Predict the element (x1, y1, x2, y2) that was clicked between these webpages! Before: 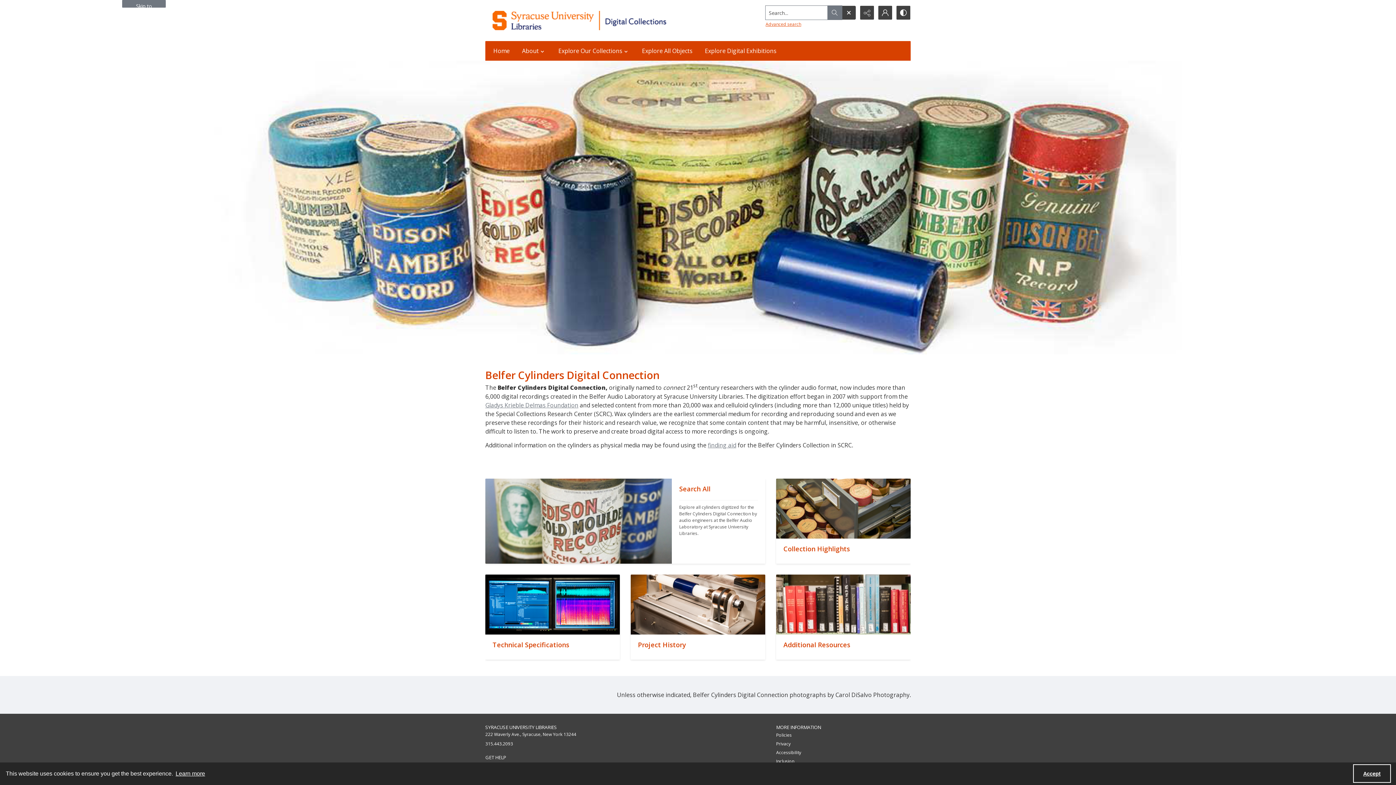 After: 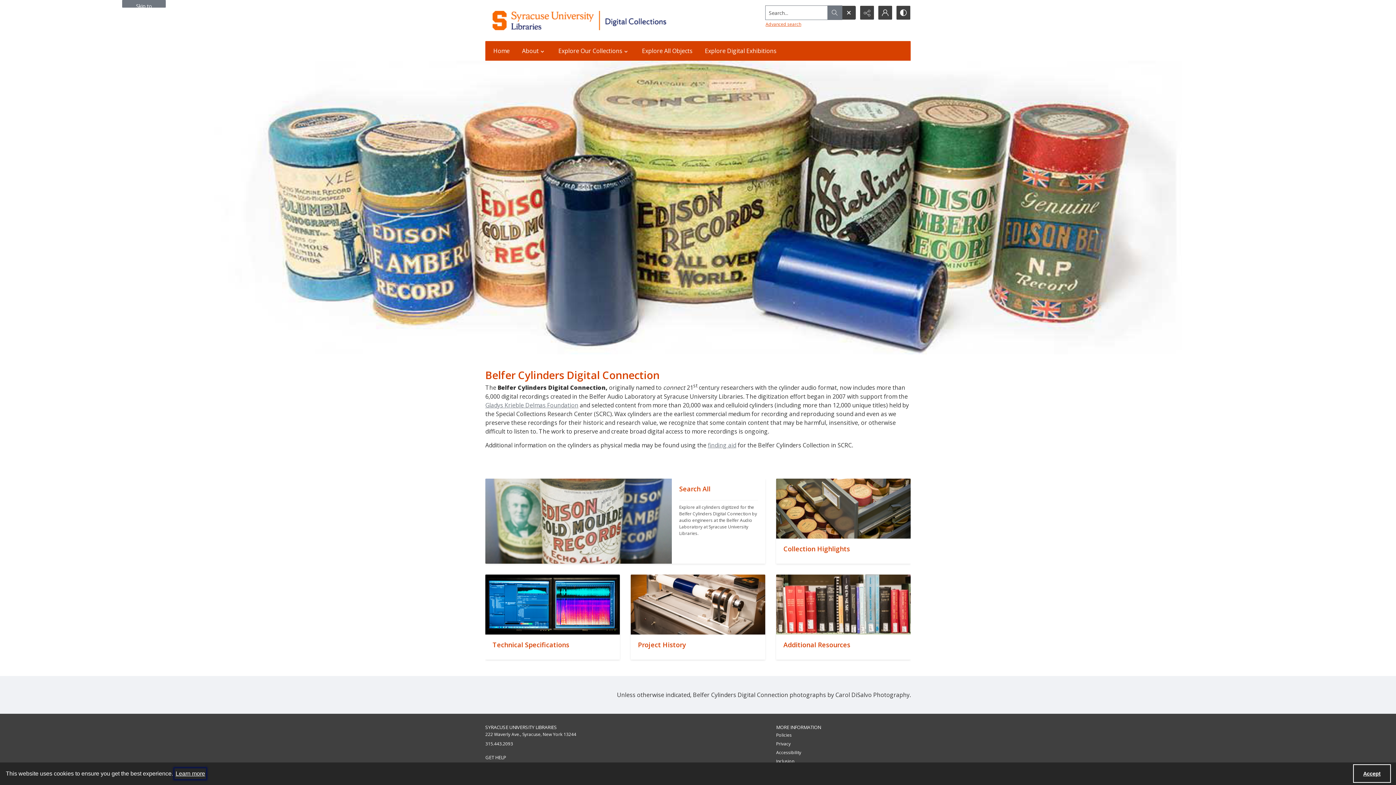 Action: bbox: (174, 768, 206, 779) label: learn more about cookies